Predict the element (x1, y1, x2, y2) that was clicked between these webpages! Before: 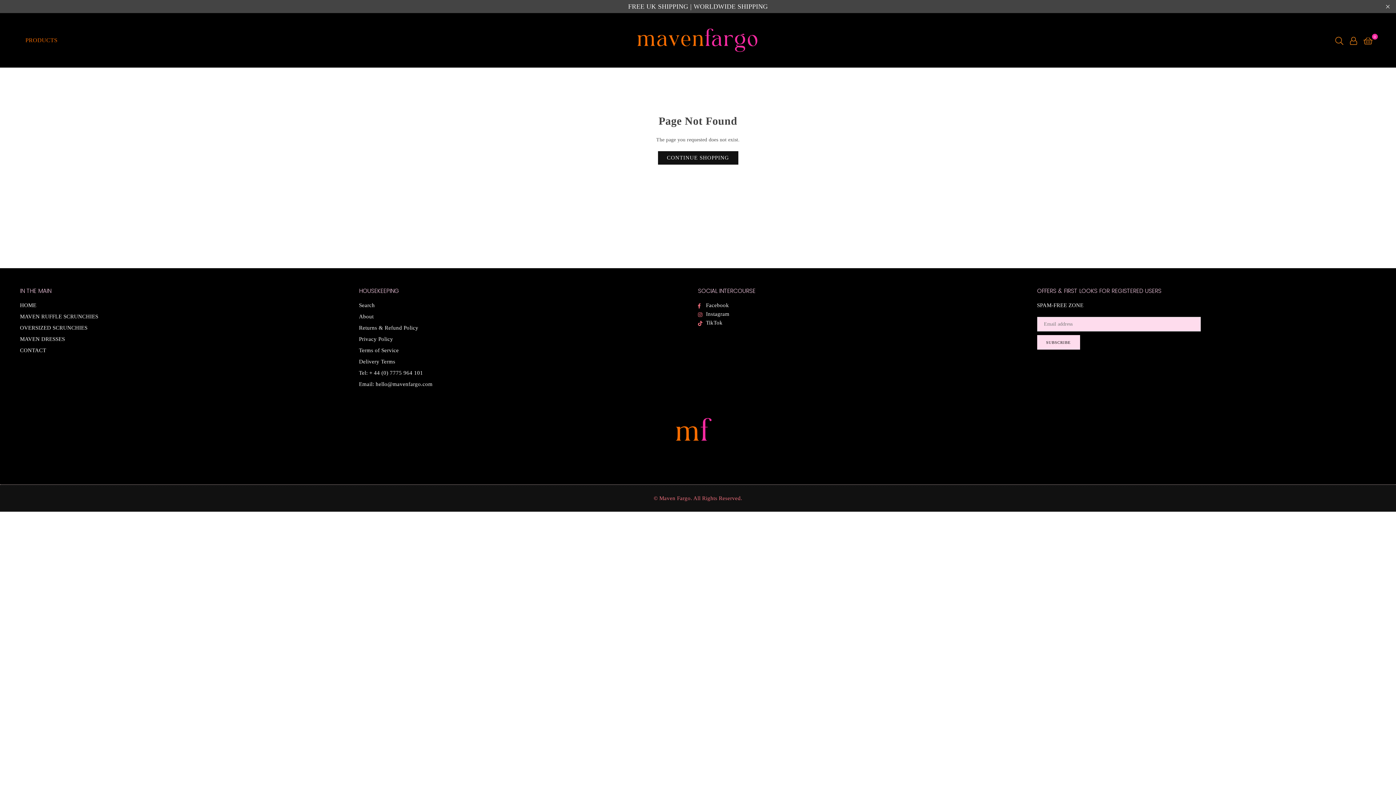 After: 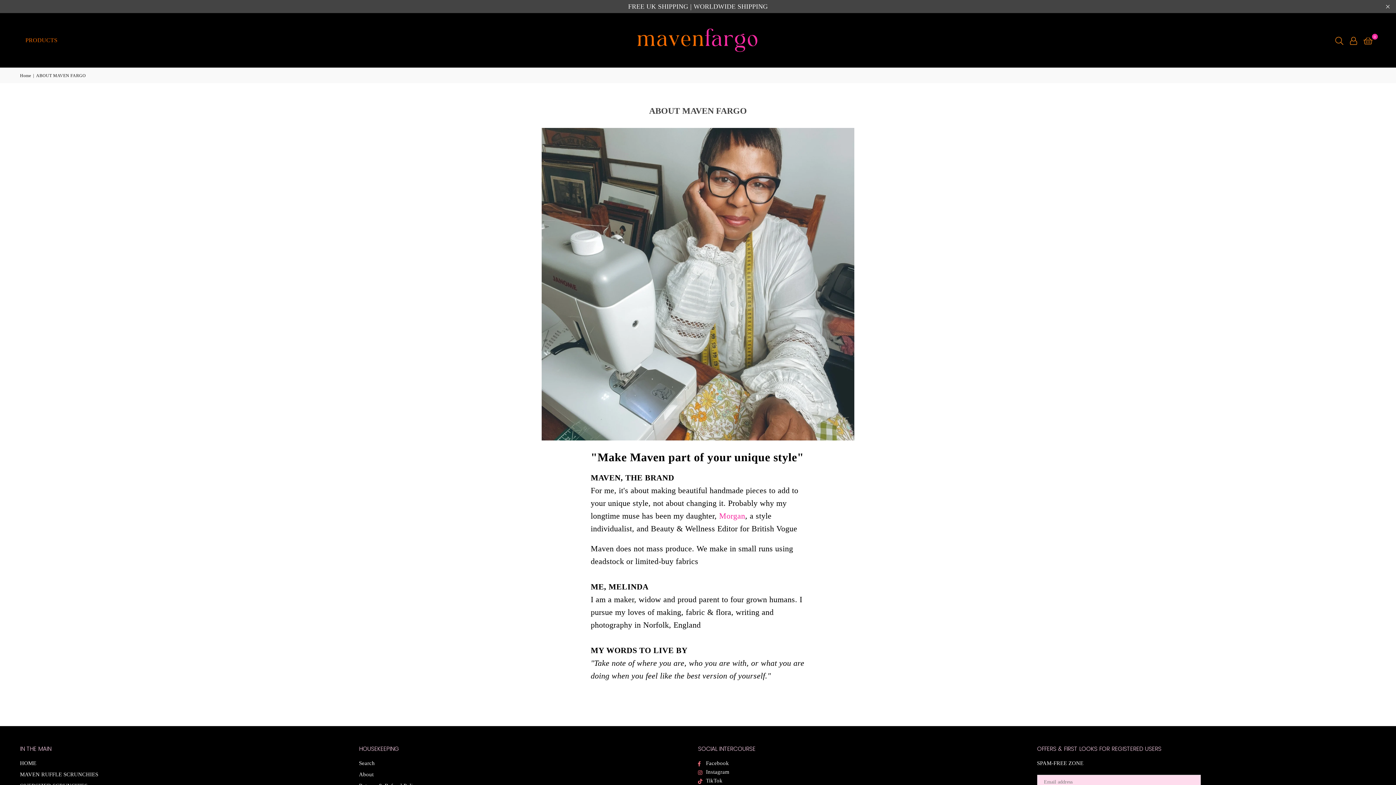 Action: bbox: (359, 313, 373, 319) label: About